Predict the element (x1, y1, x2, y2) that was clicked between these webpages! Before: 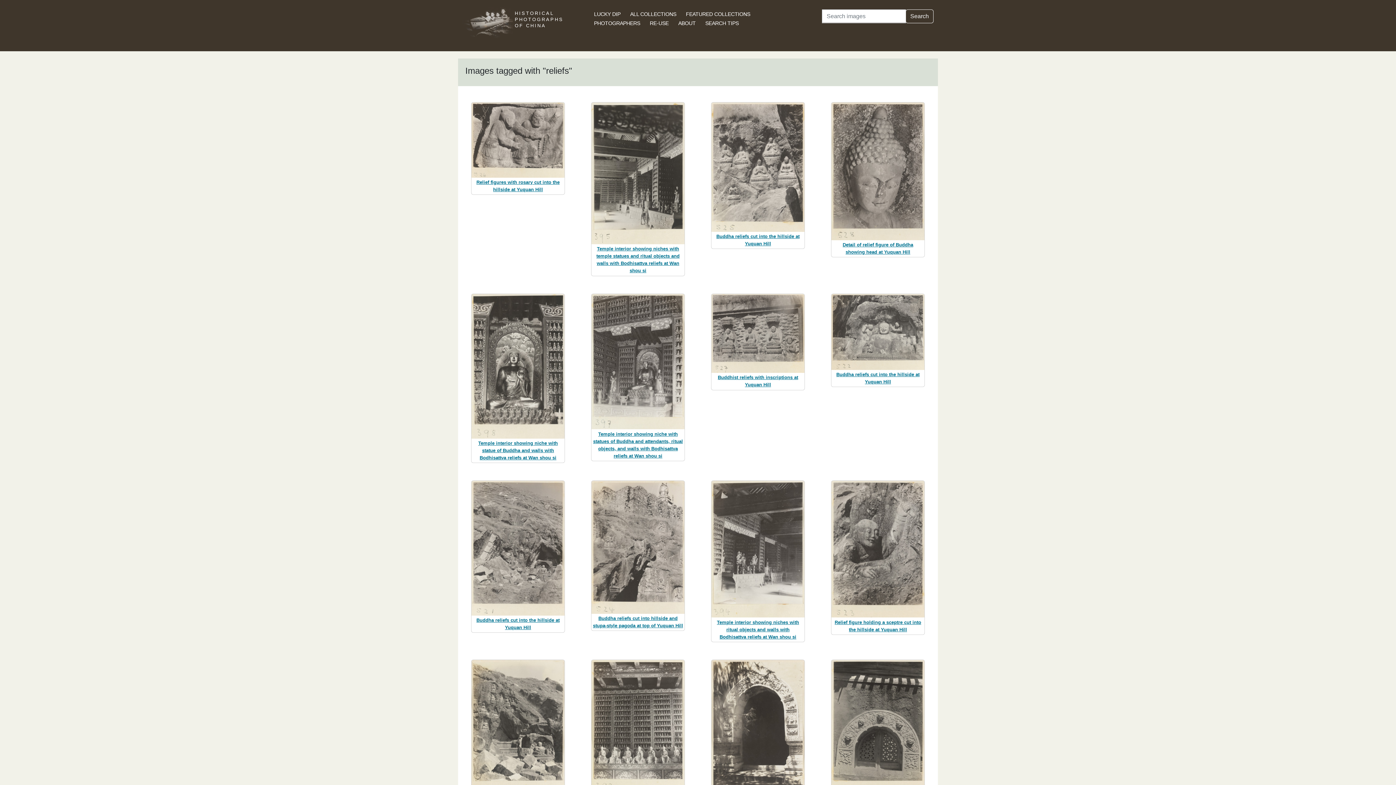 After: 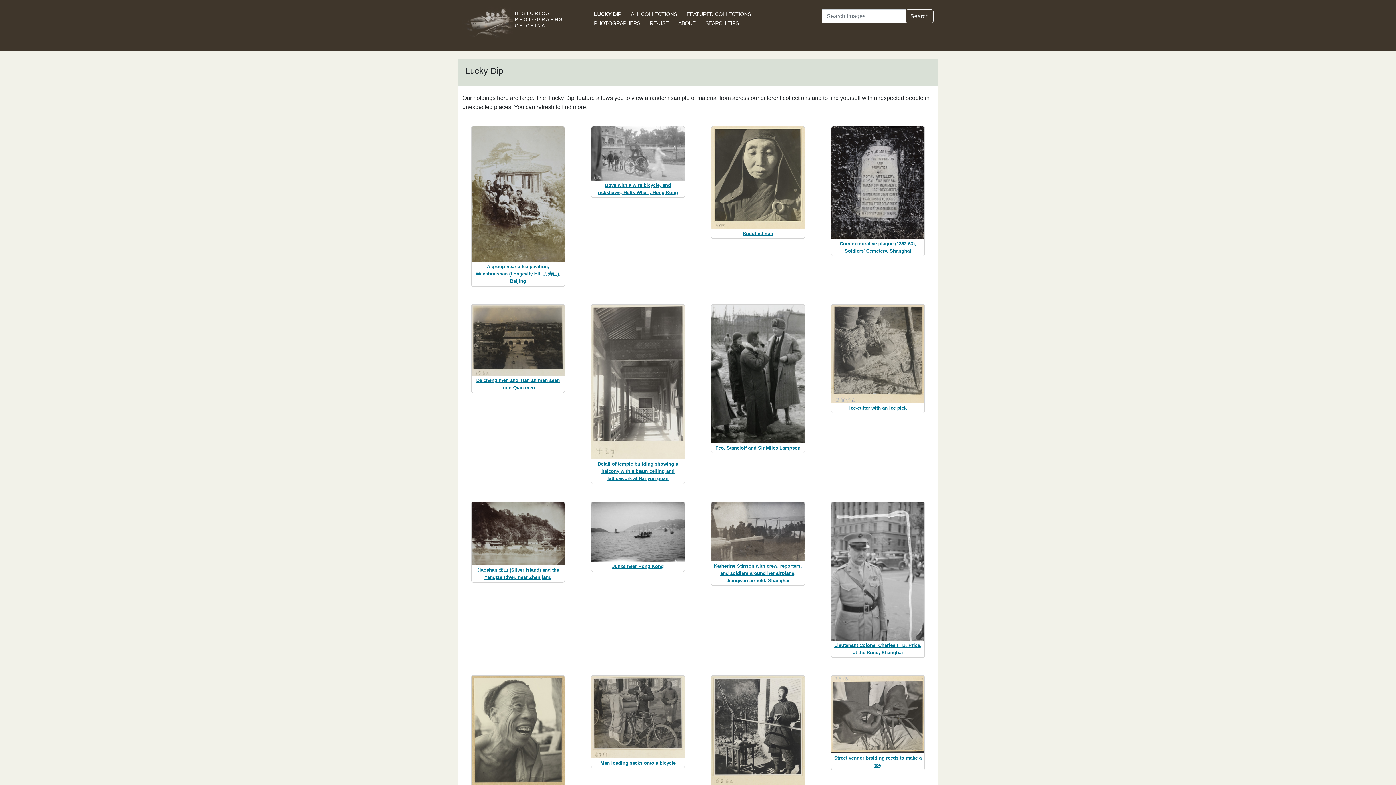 Action: bbox: (594, 11, 620, 16) label: LUCKY DIP